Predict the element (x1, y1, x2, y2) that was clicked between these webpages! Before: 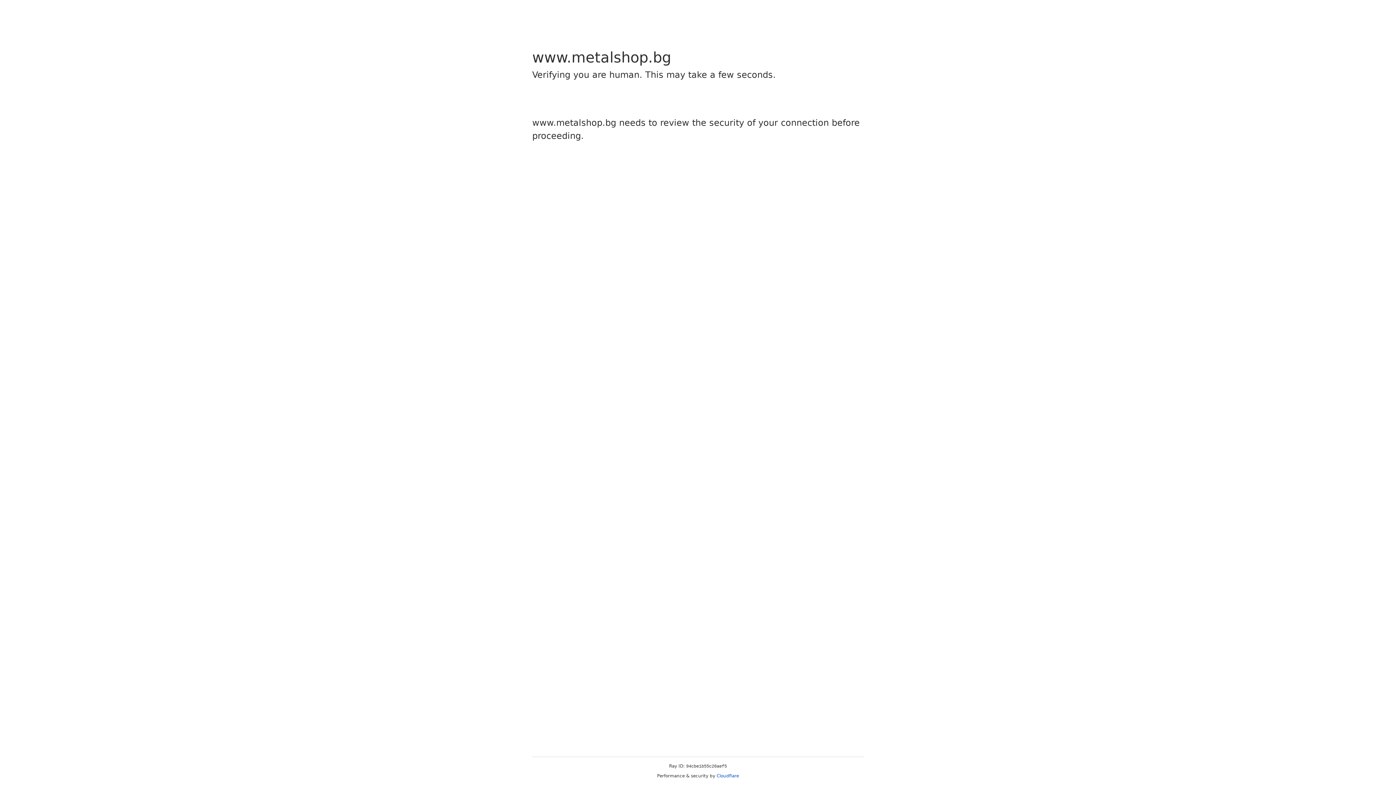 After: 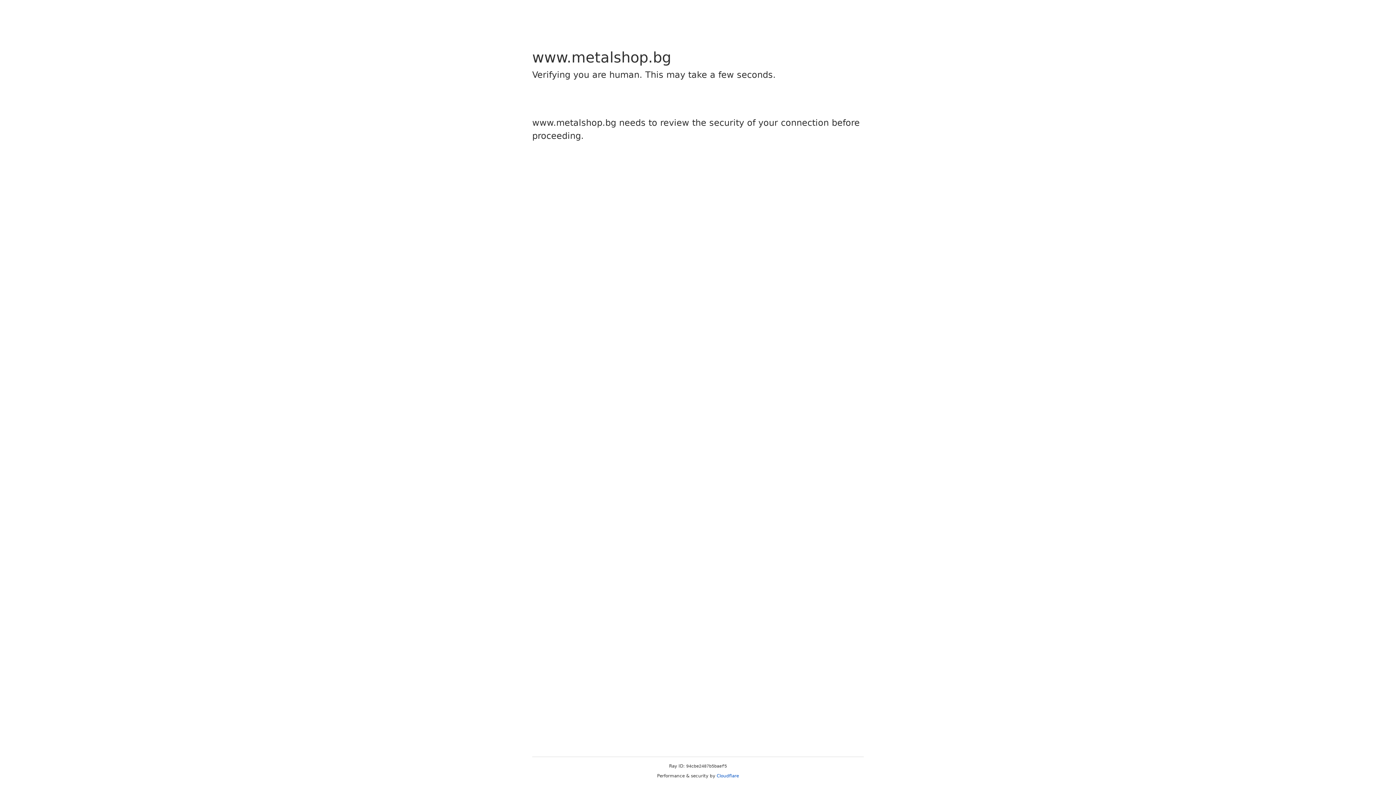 Action: bbox: (716, 773, 739, 778) label: Cloudflare